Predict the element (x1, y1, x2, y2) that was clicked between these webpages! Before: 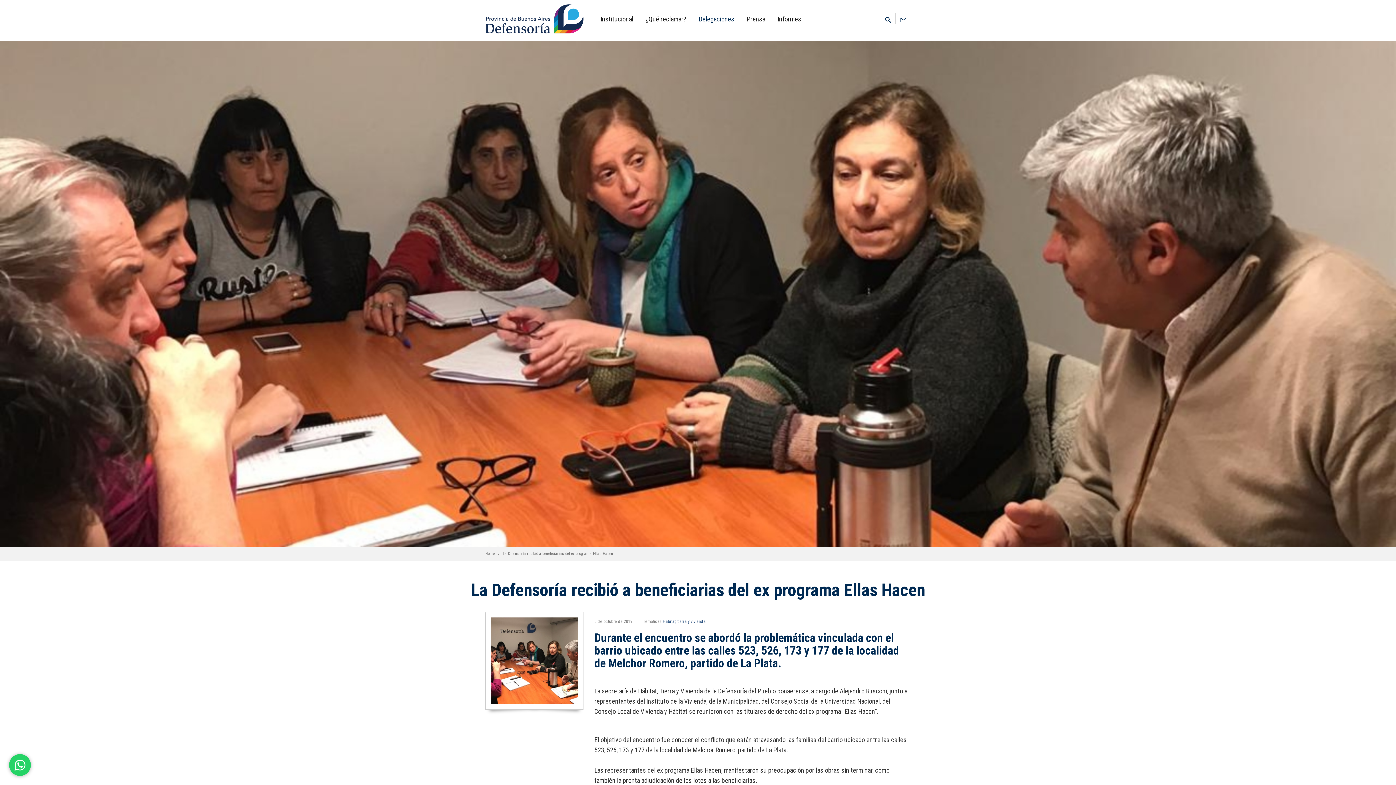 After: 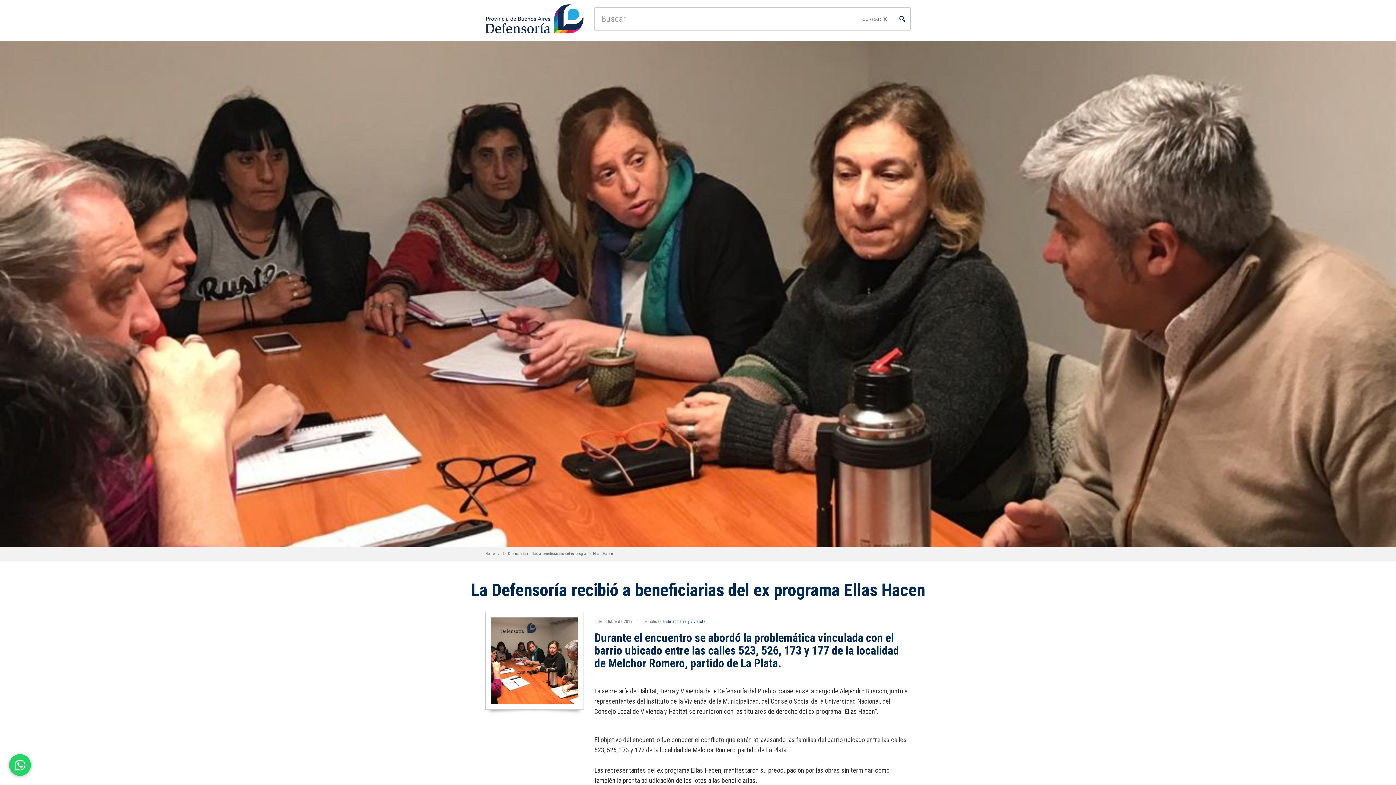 Action: label: buscar en el sitio bbox: (881, 13, 895, 21)